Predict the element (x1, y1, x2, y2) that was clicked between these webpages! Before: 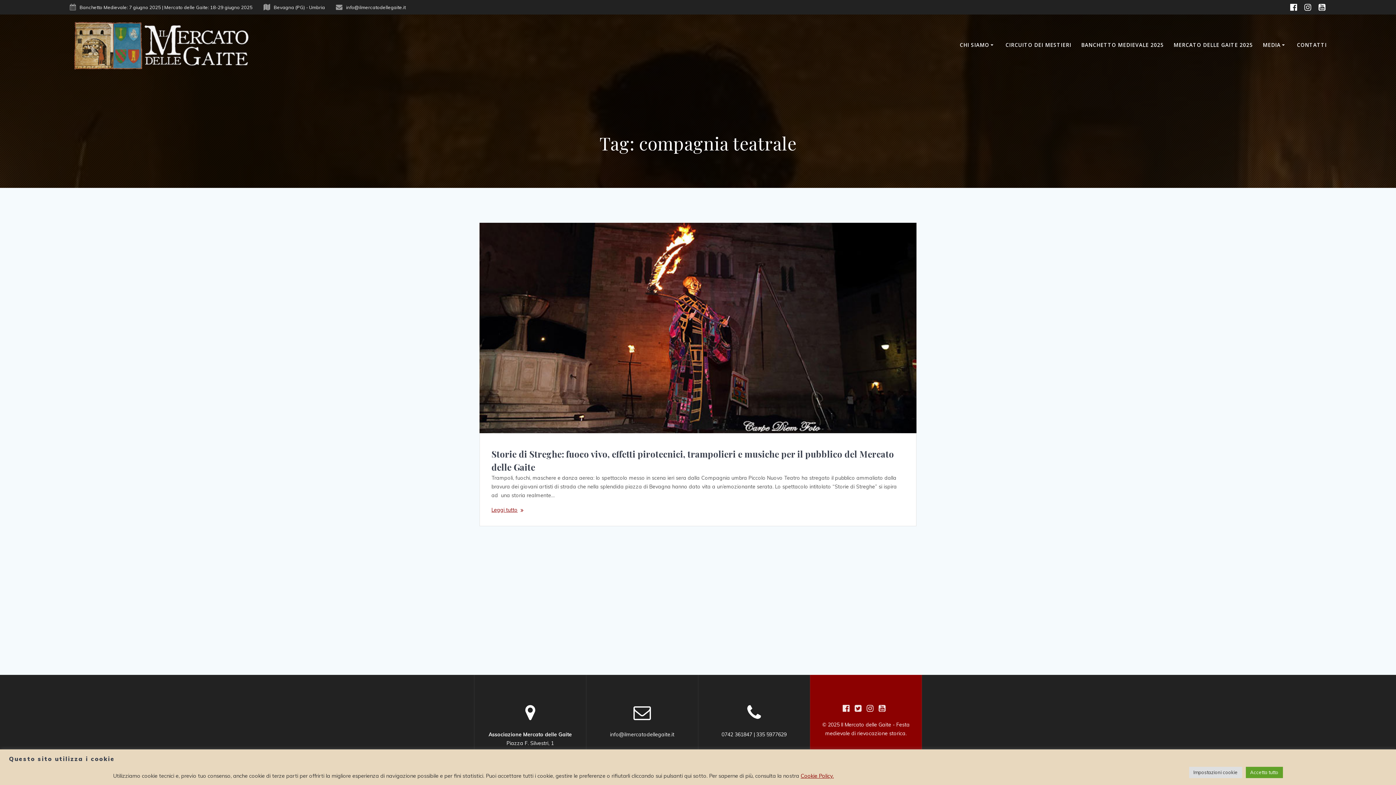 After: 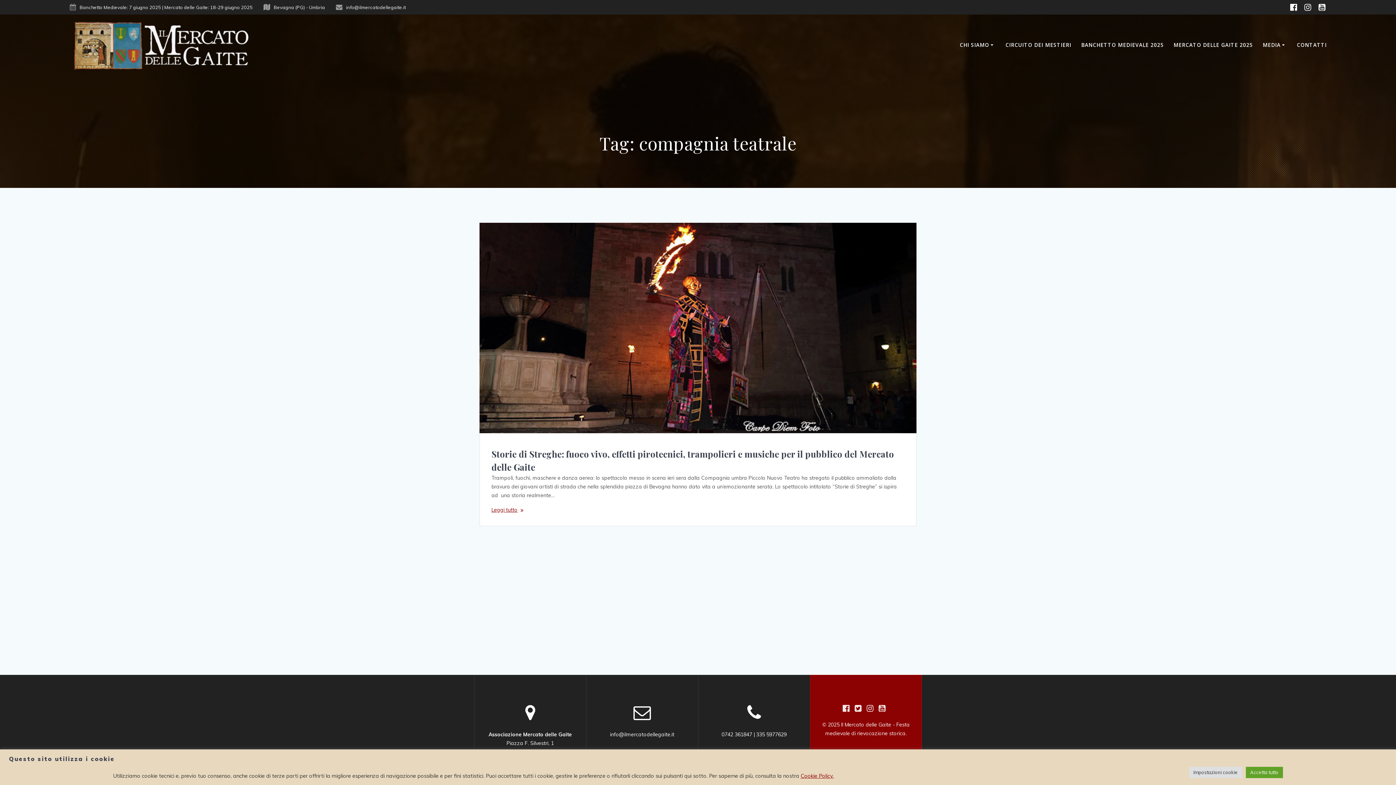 Action: bbox: (1286, 2, 1301, 12)